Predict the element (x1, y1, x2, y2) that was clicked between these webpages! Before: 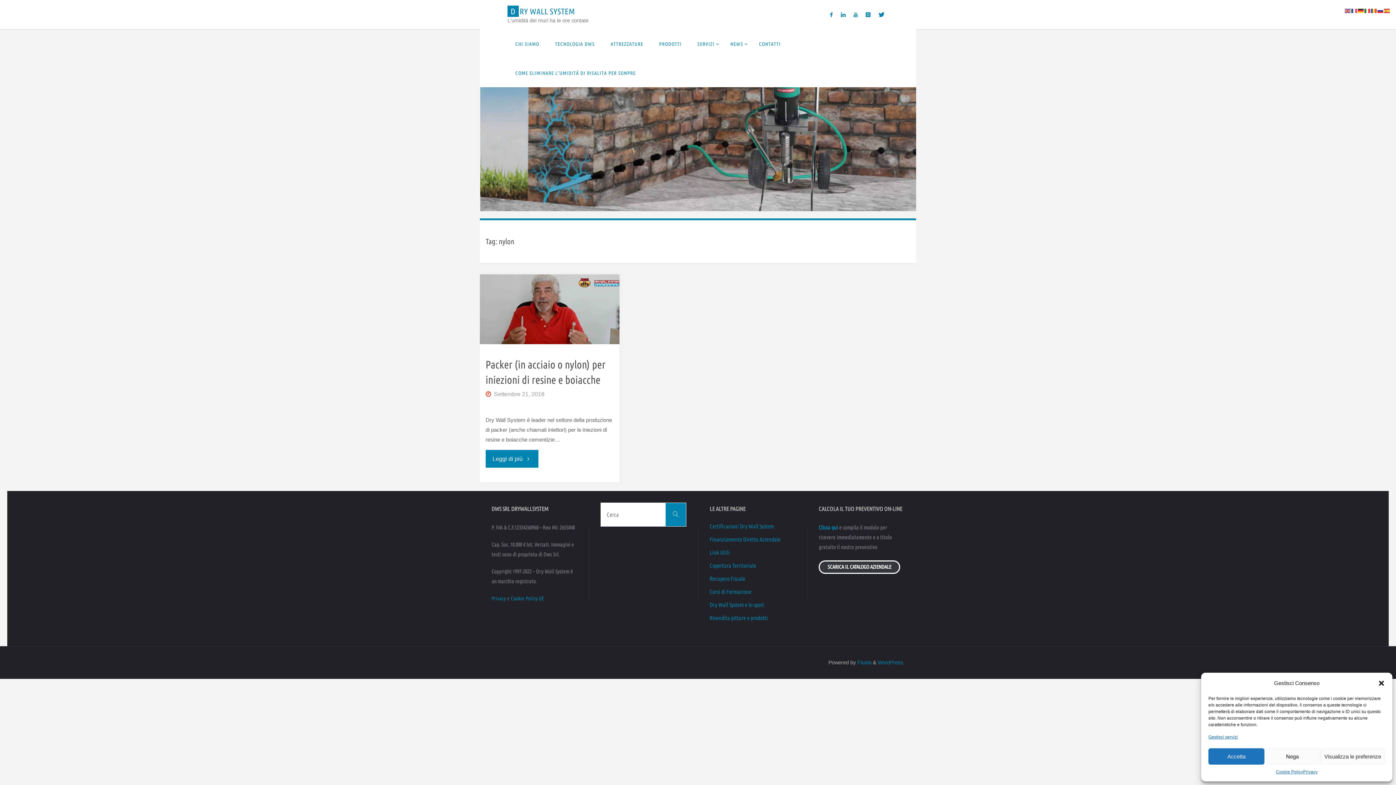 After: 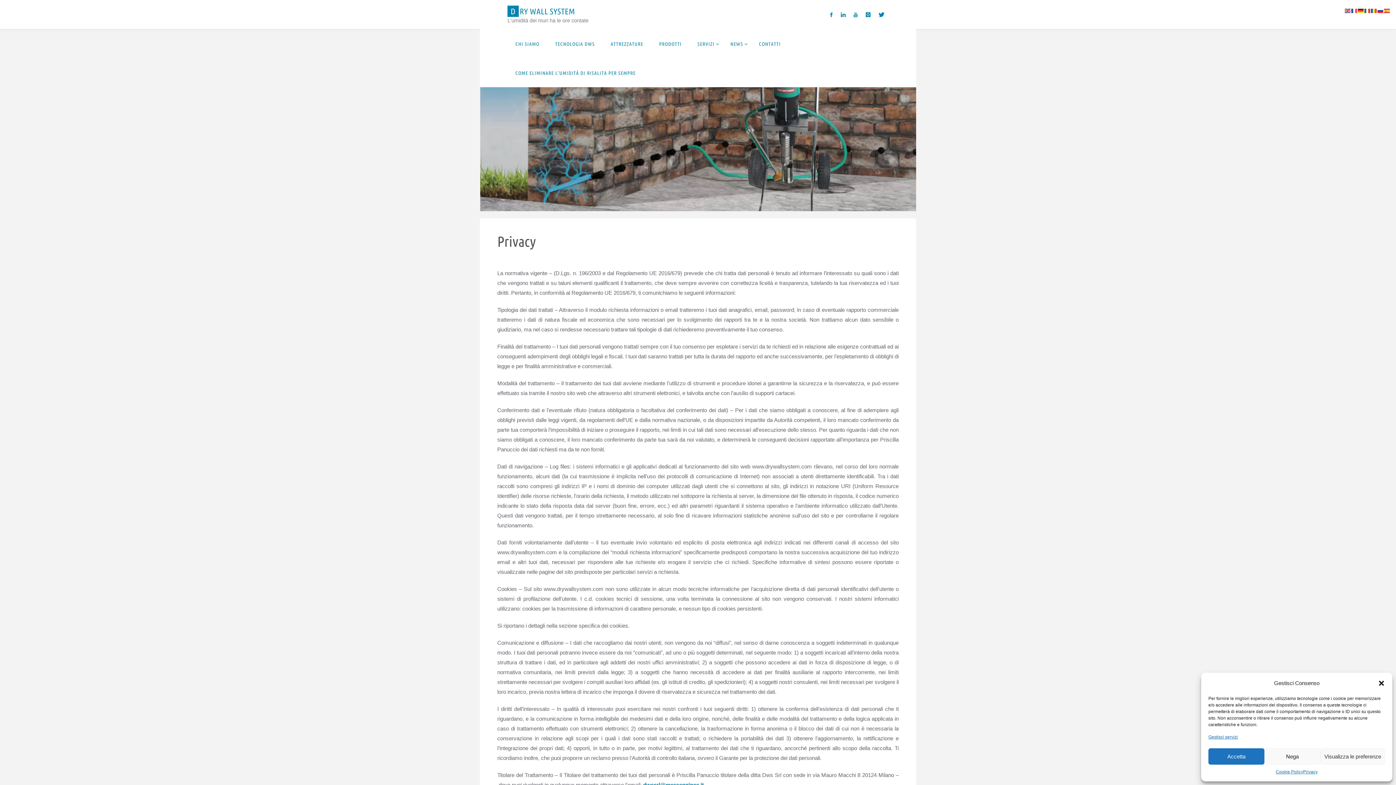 Action: label: Privacy bbox: (1303, 768, 1317, 776)